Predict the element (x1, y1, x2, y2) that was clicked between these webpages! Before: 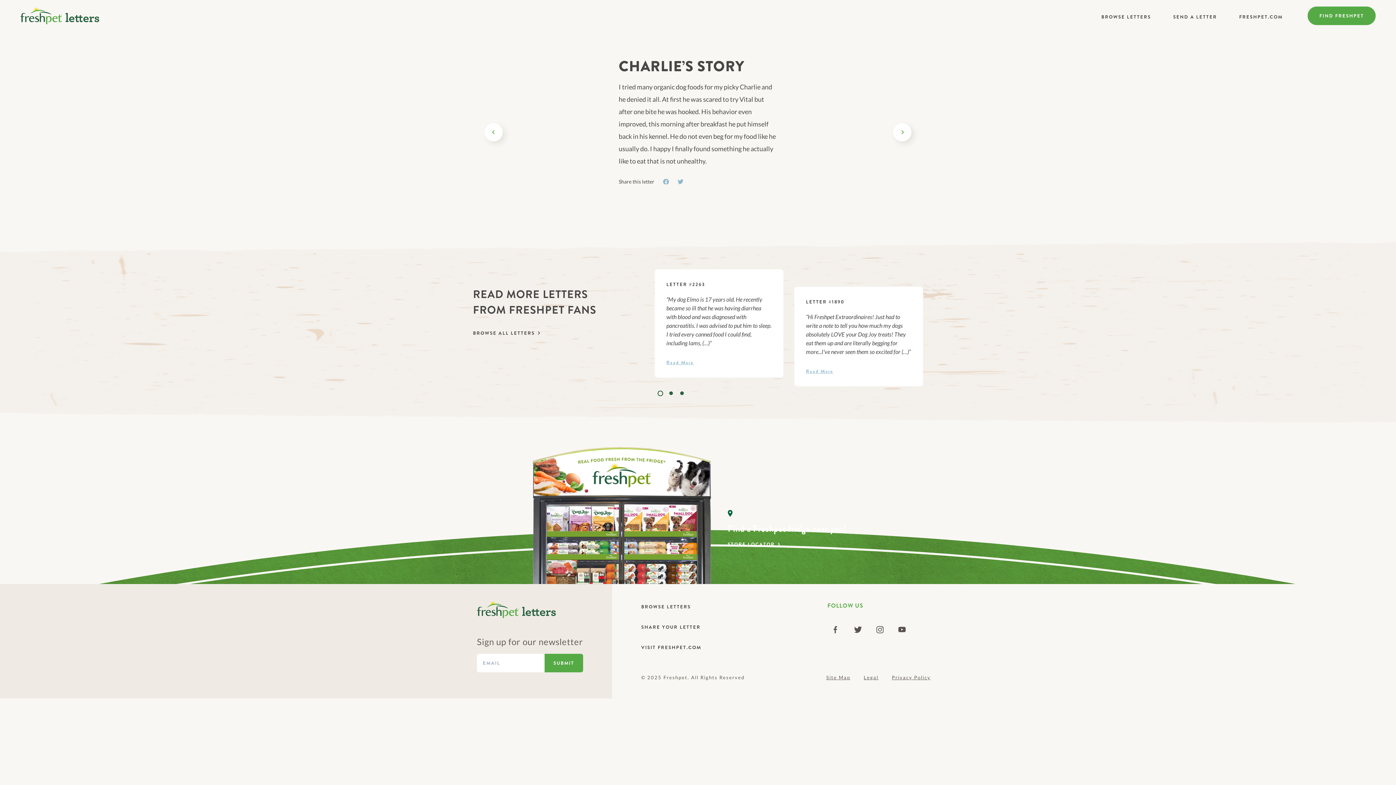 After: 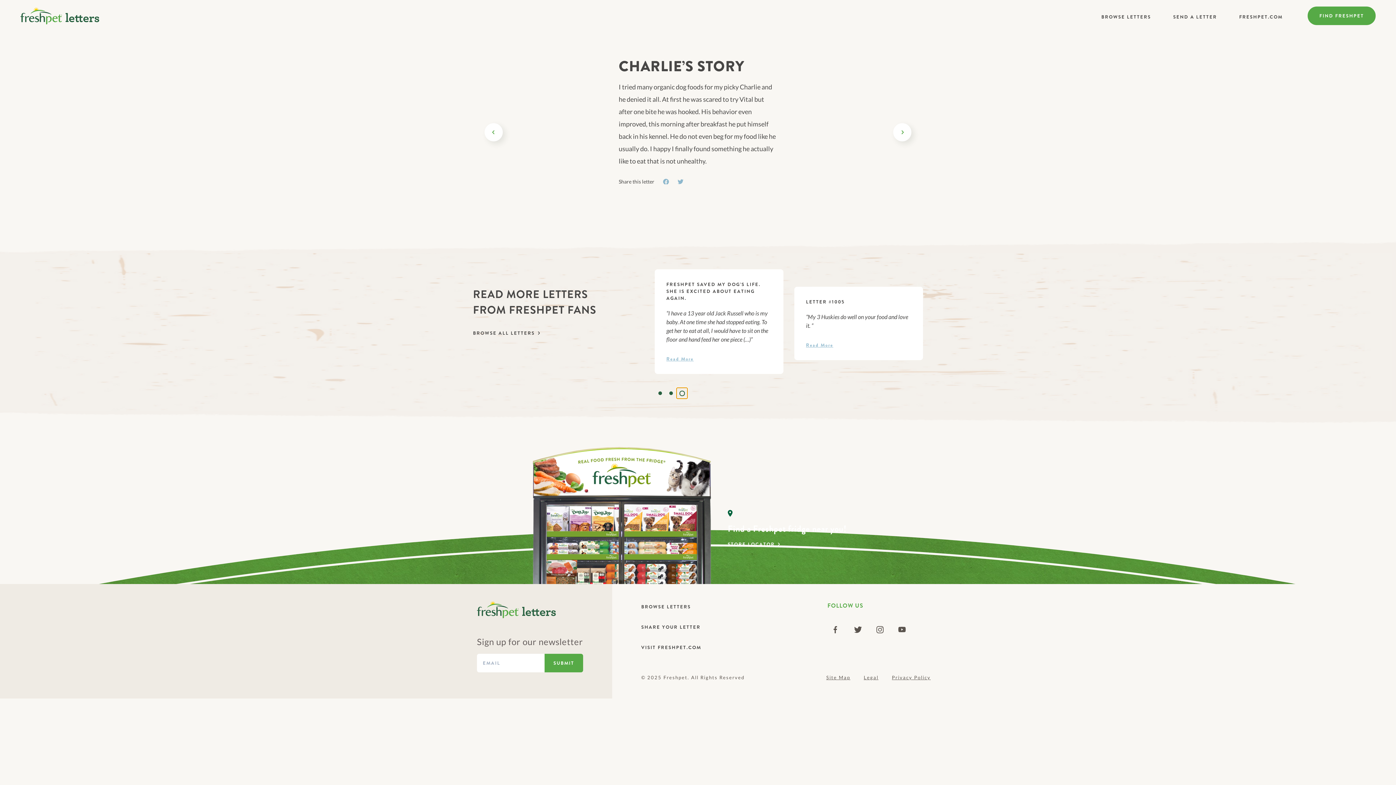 Action: bbox: (676, 388, 687, 398)